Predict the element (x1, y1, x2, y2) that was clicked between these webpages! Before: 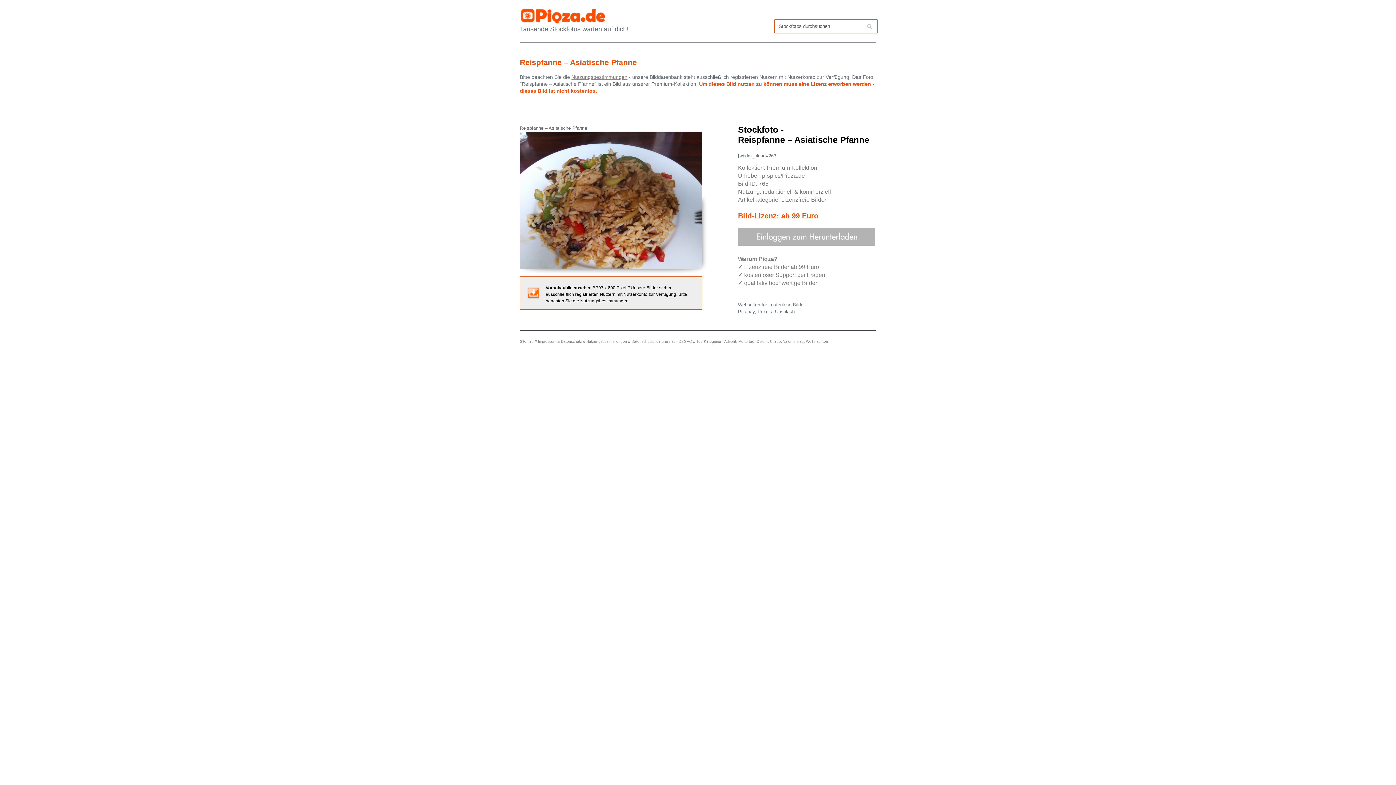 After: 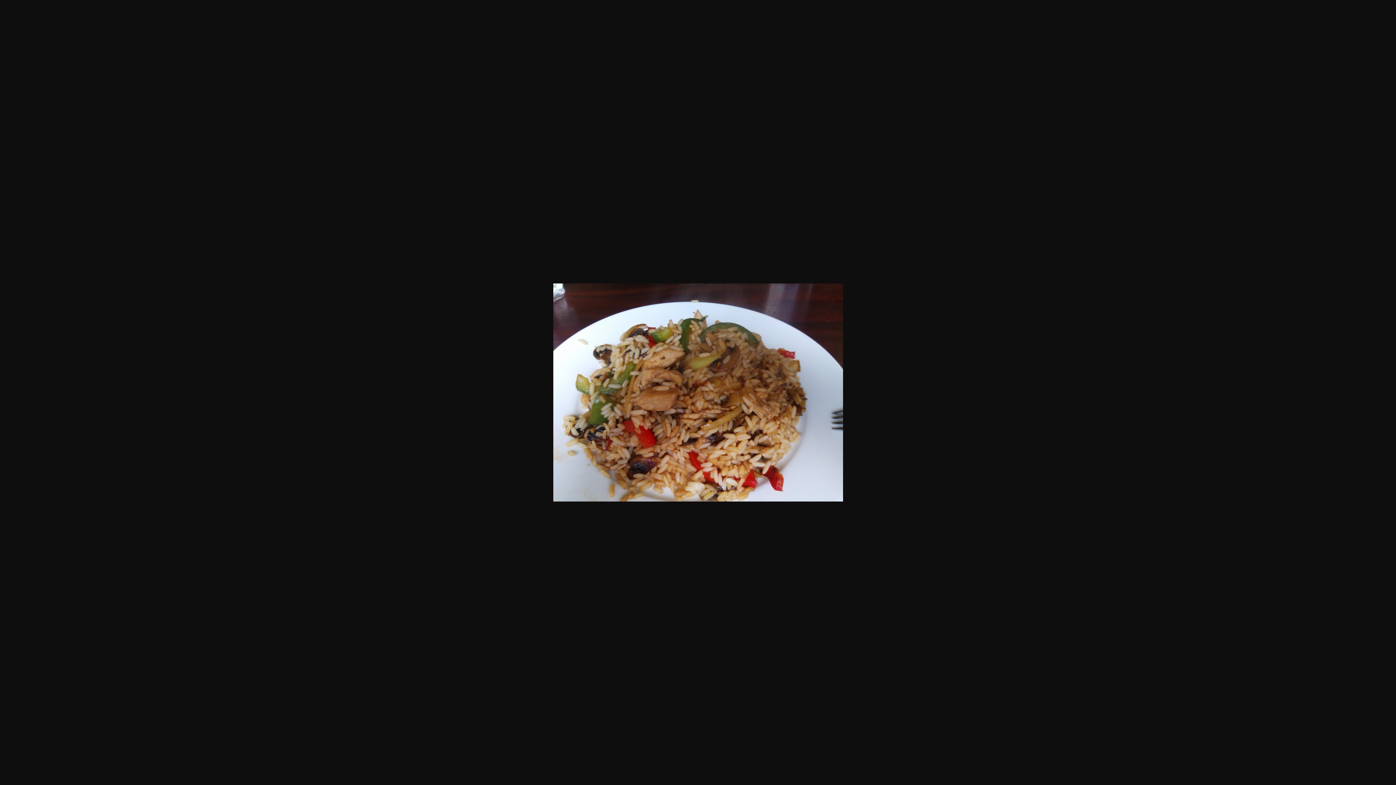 Action: bbox: (527, 287, 545, 298)